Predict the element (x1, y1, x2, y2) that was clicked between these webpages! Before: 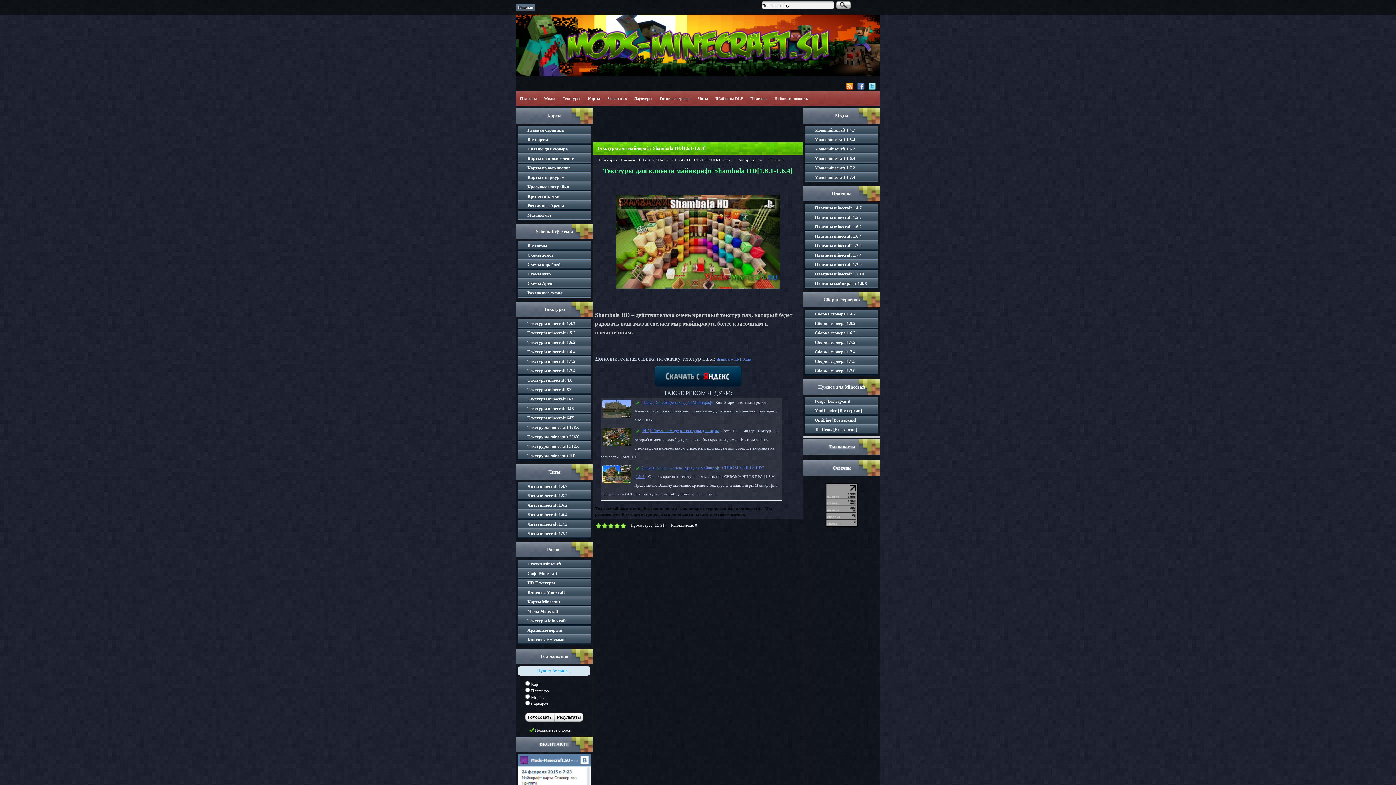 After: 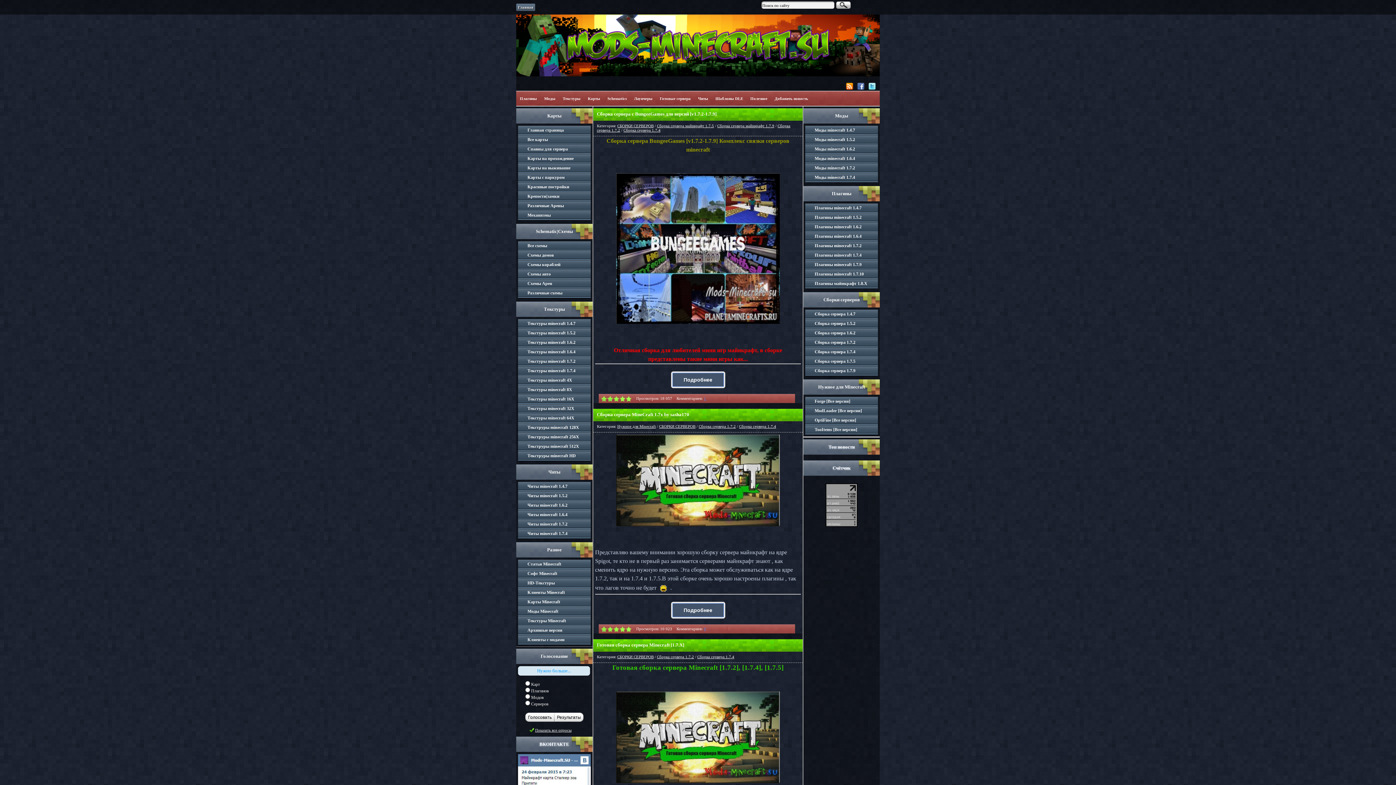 Action: label:   Сборка сервера 1.7.4 bbox: (805, 347, 878, 356)